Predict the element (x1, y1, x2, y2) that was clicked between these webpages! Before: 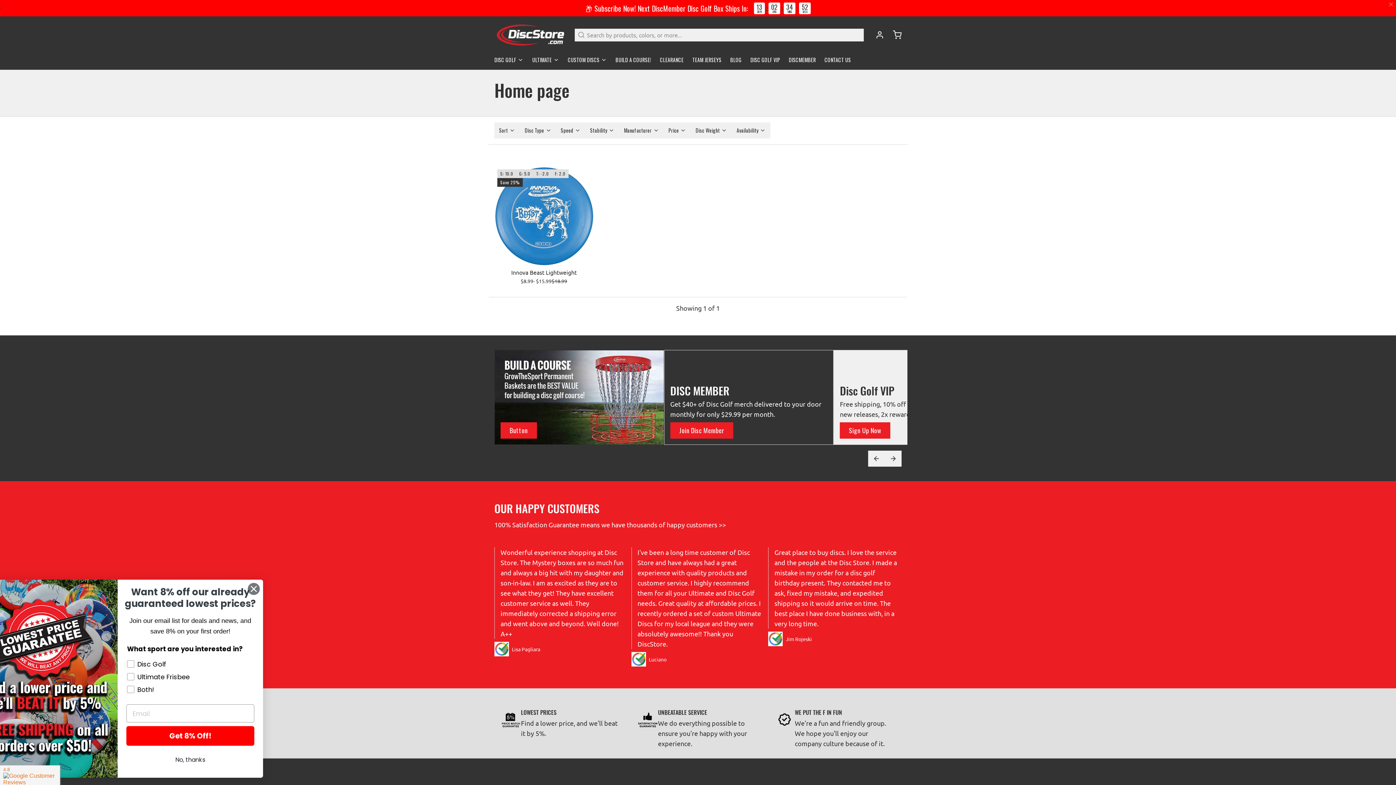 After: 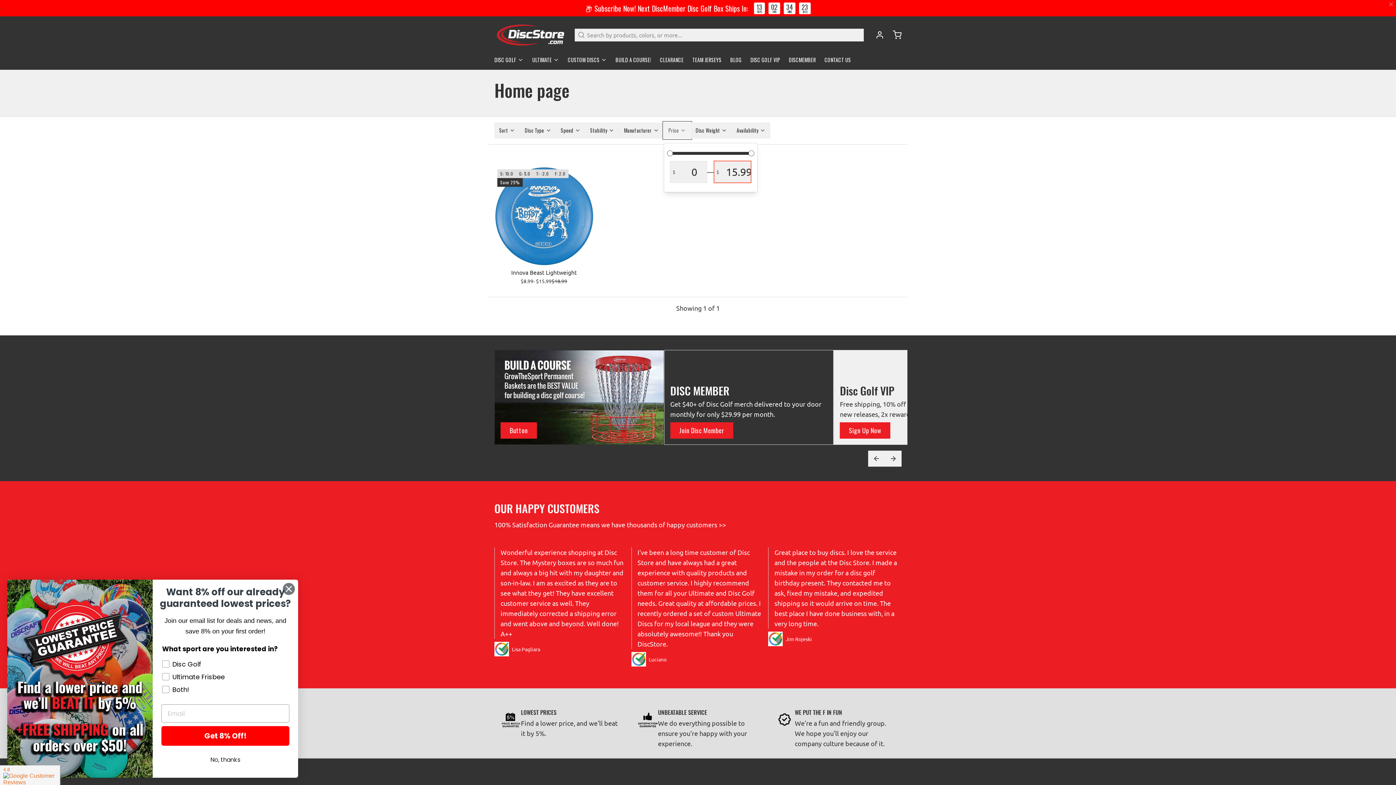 Action: label: Price bbox: (663, 122, 691, 138)